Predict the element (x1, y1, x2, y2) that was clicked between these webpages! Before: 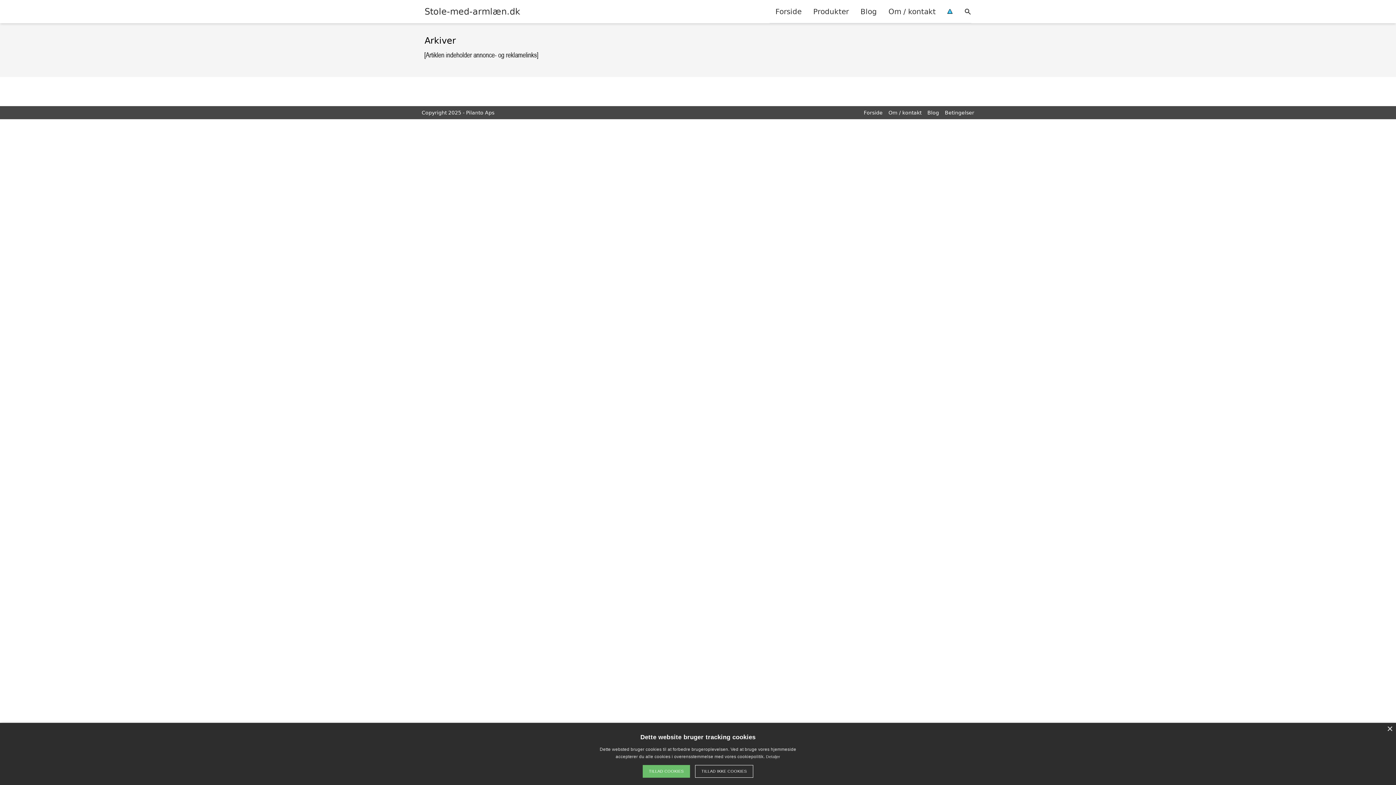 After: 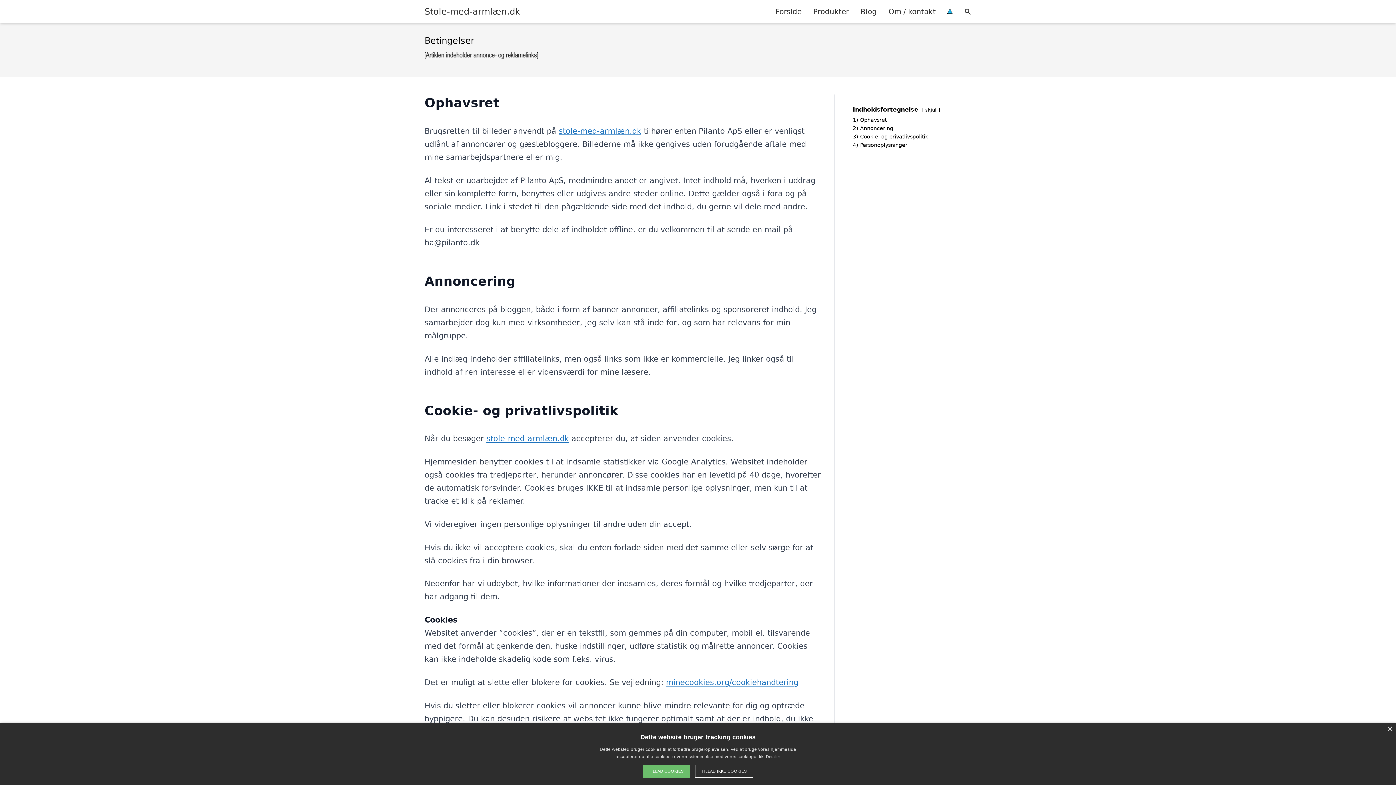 Action: bbox: (941, 0, 958, 22)